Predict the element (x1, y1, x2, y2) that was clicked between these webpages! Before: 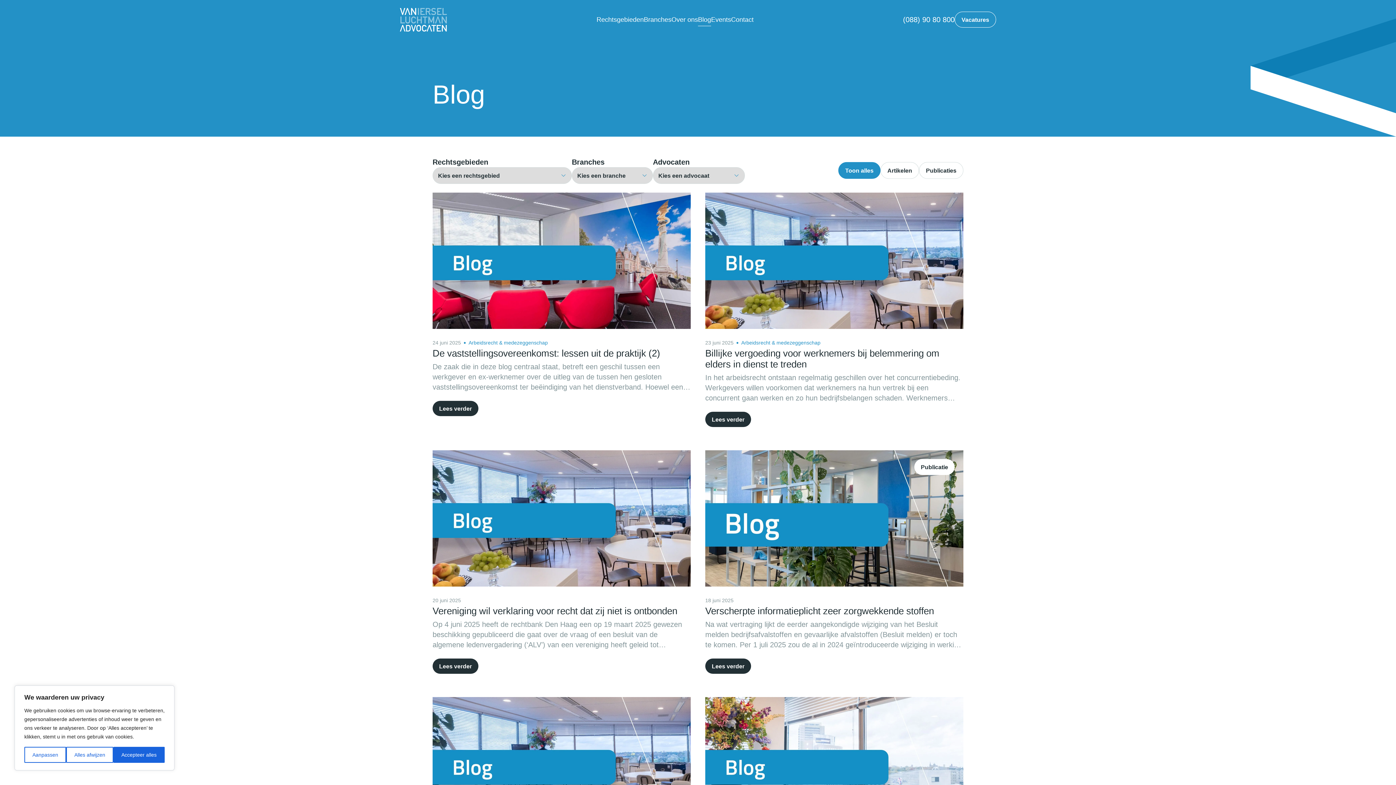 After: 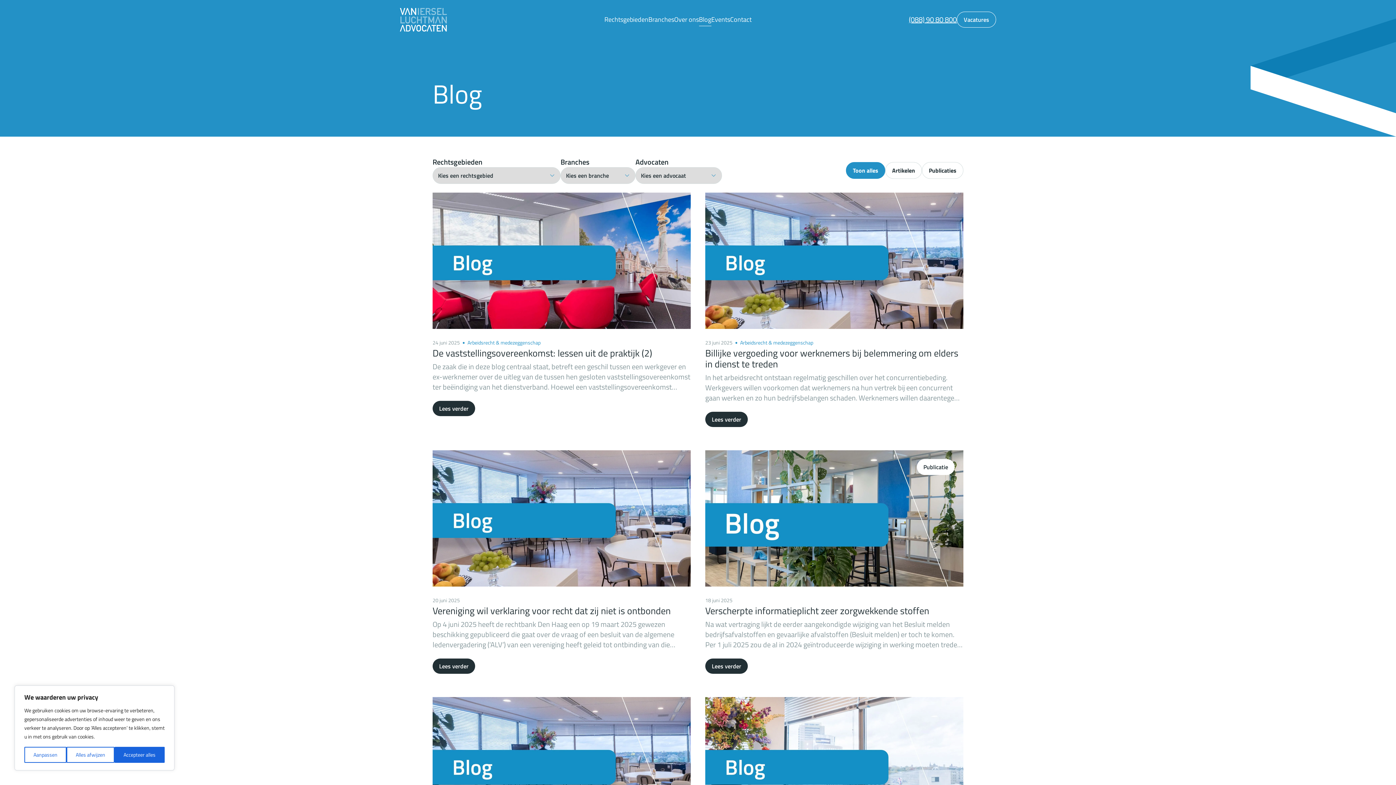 Action: bbox: (909, 14, 957, 24) label: (088) 90 80 800